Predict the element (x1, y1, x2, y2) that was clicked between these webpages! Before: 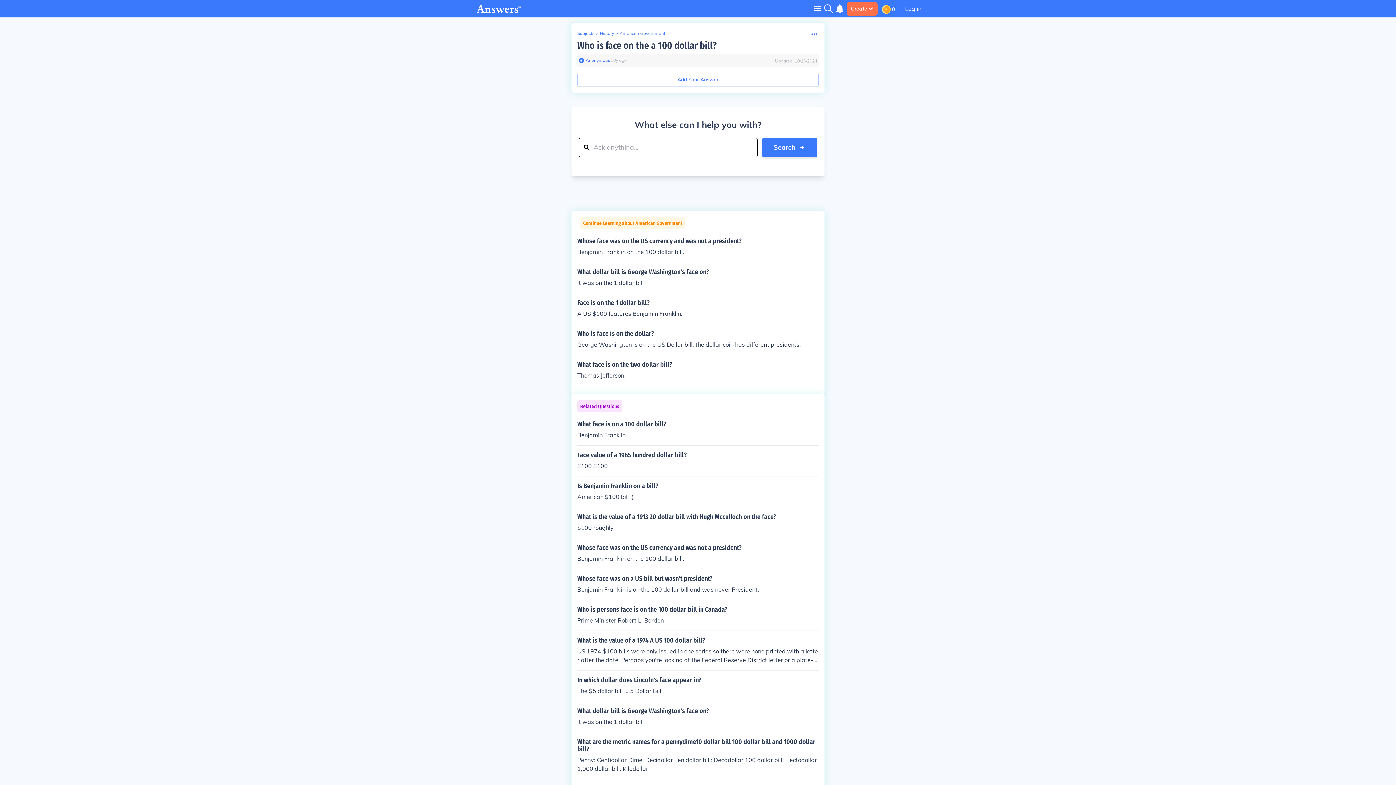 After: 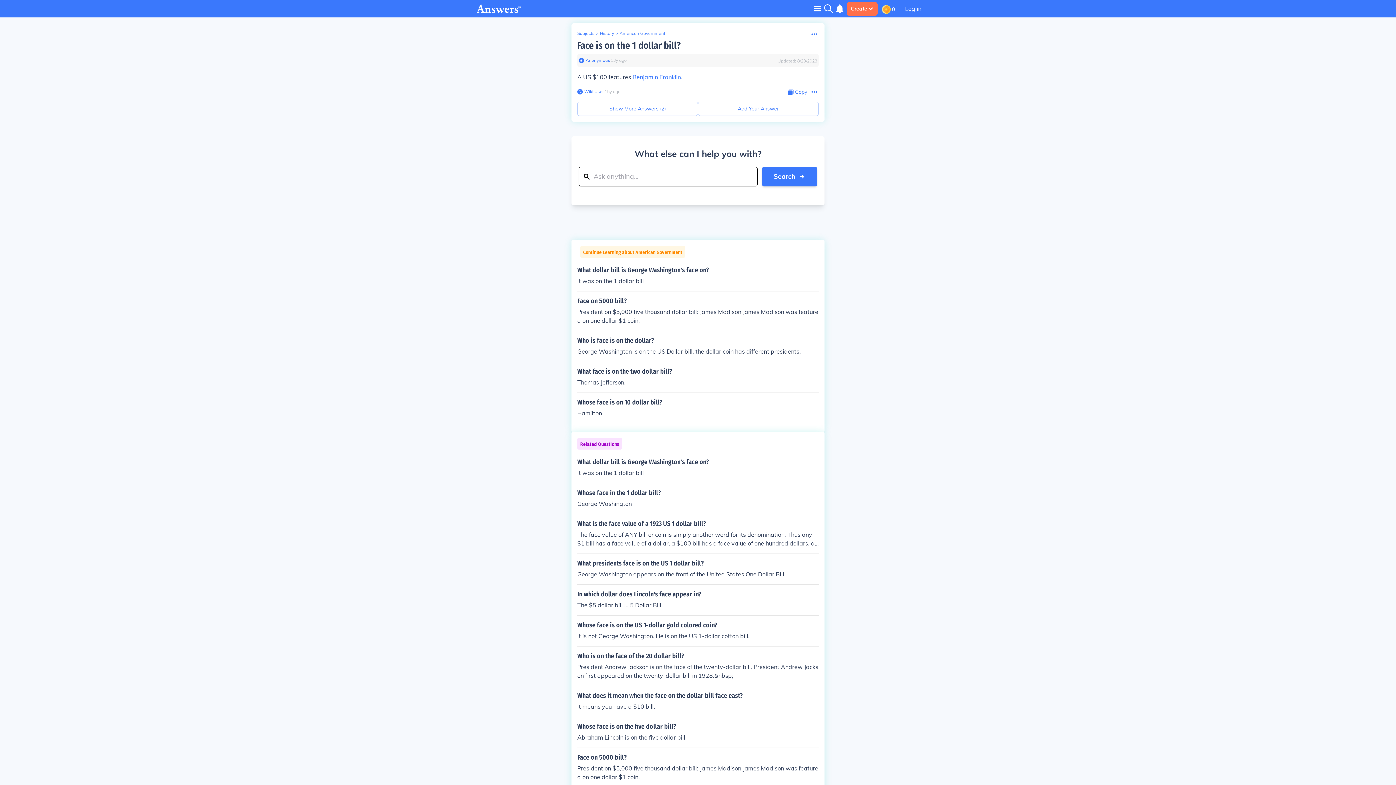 Action: bbox: (577, 299, 818, 318) label: Face is on the 1 dollar bill?

A US $100 features Benjamin Franklin.